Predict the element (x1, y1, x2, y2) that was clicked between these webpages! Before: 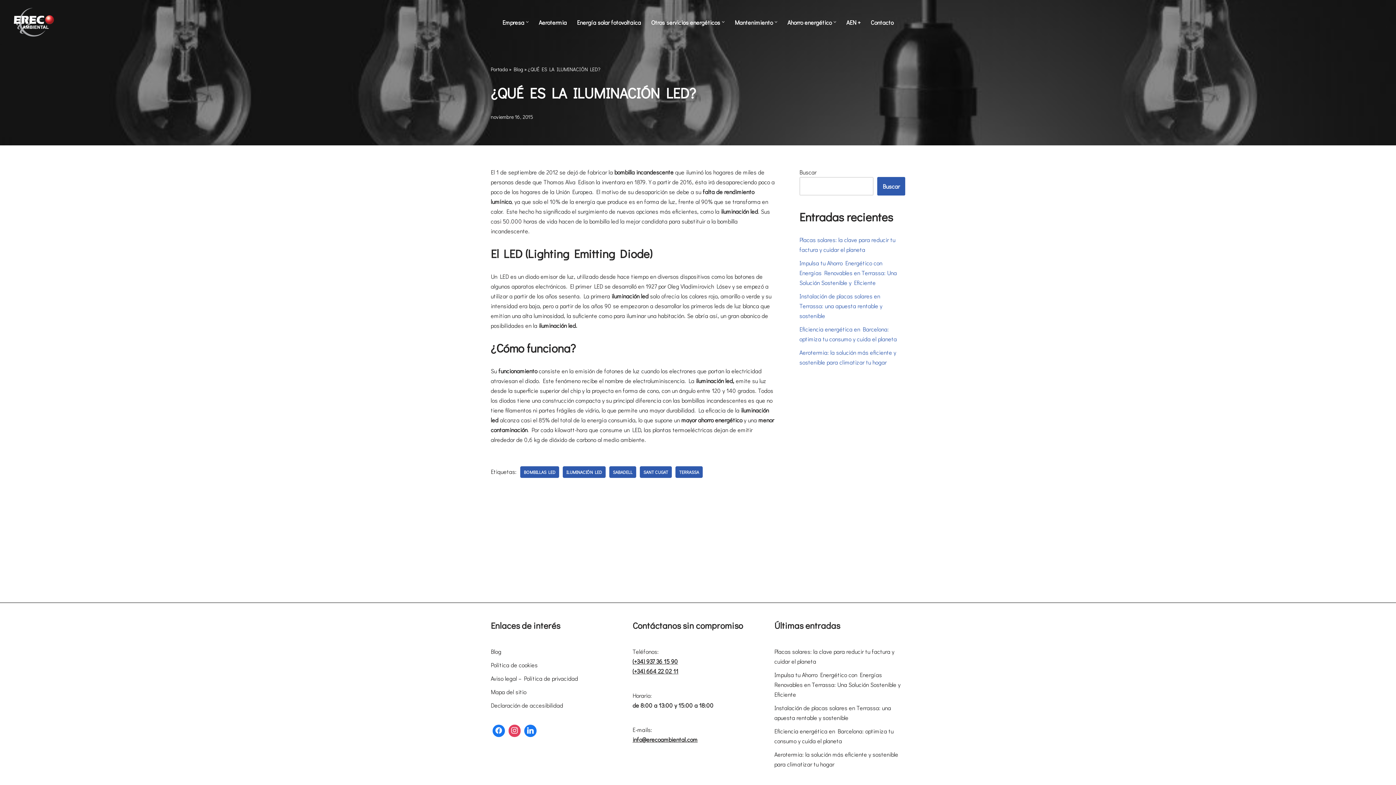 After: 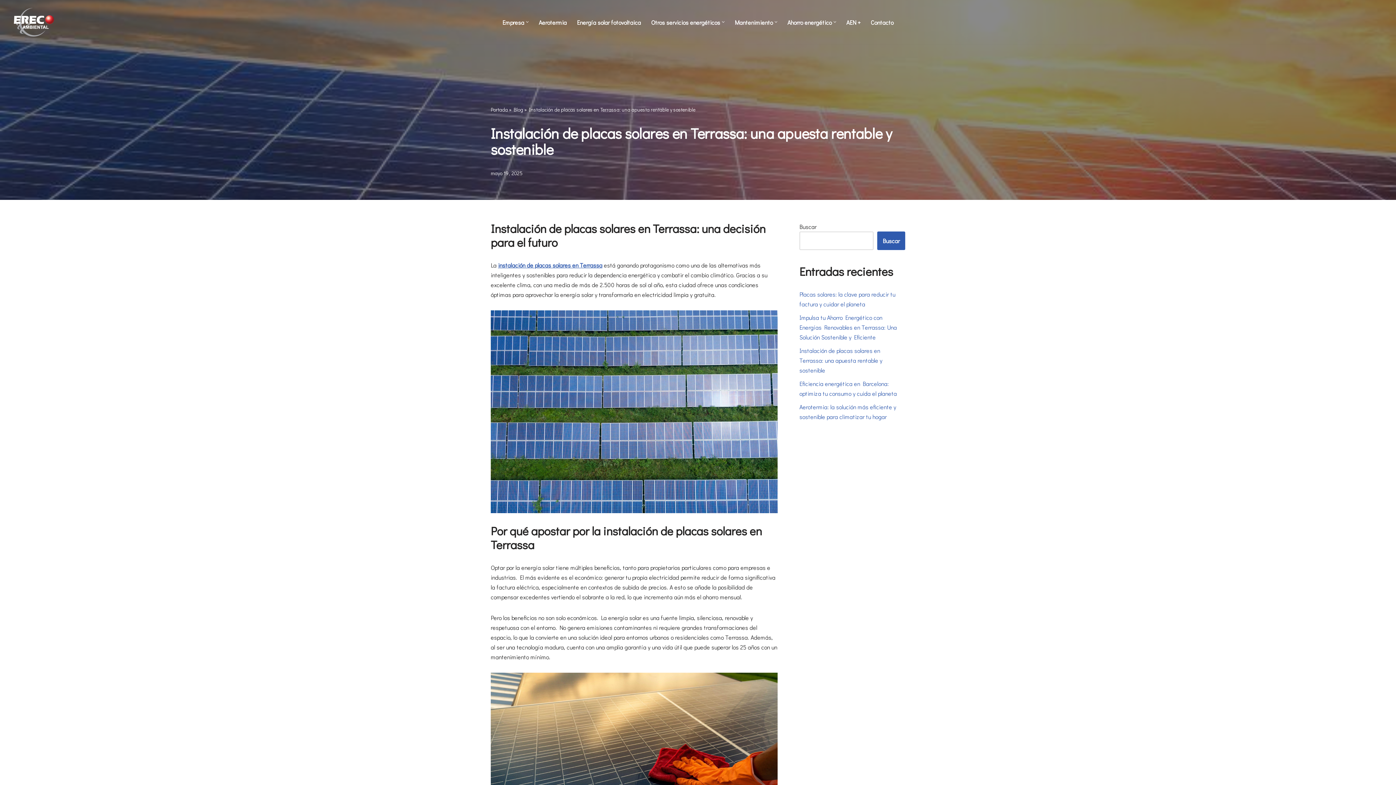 Action: bbox: (799, 292, 882, 319) label: Instalación de placas solares en Terrassa: una apuesta rentable y sostenible